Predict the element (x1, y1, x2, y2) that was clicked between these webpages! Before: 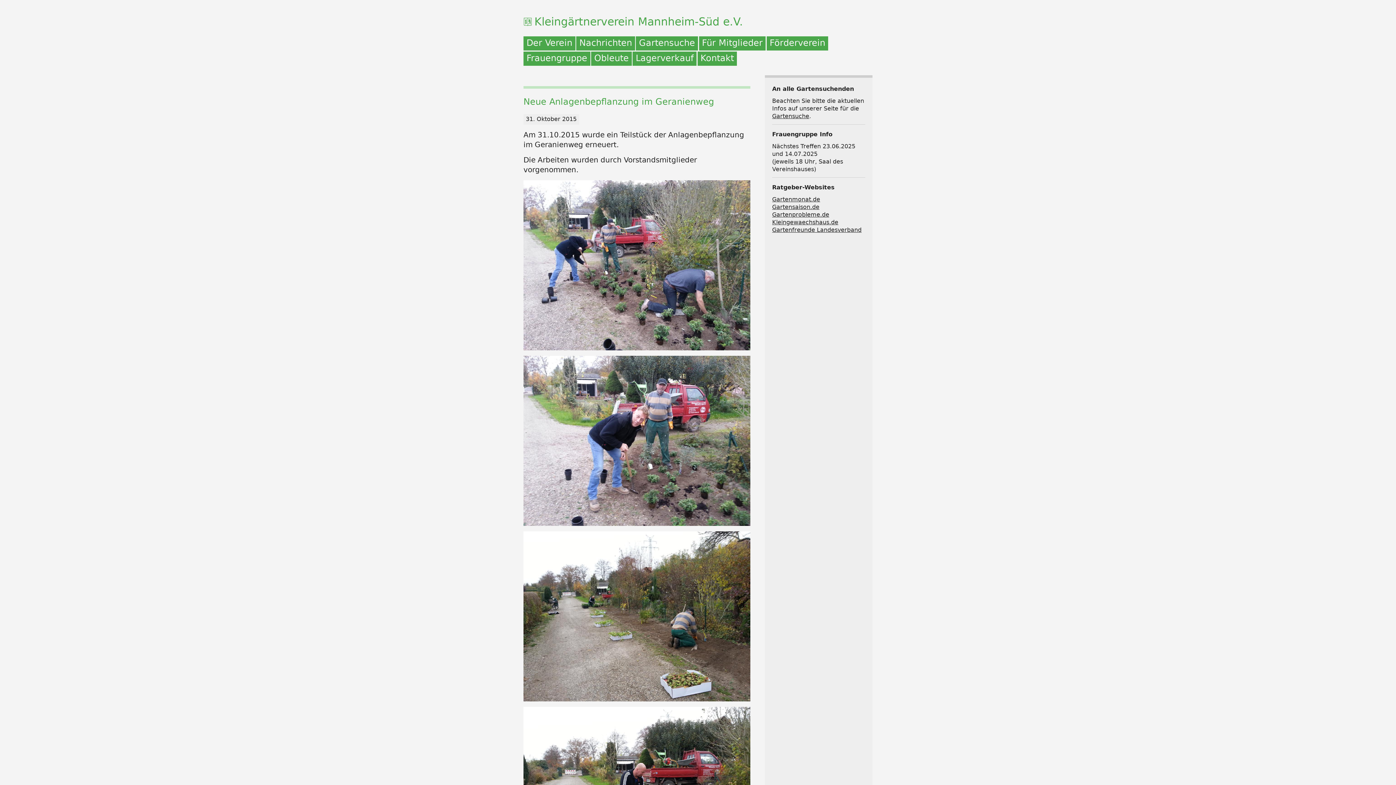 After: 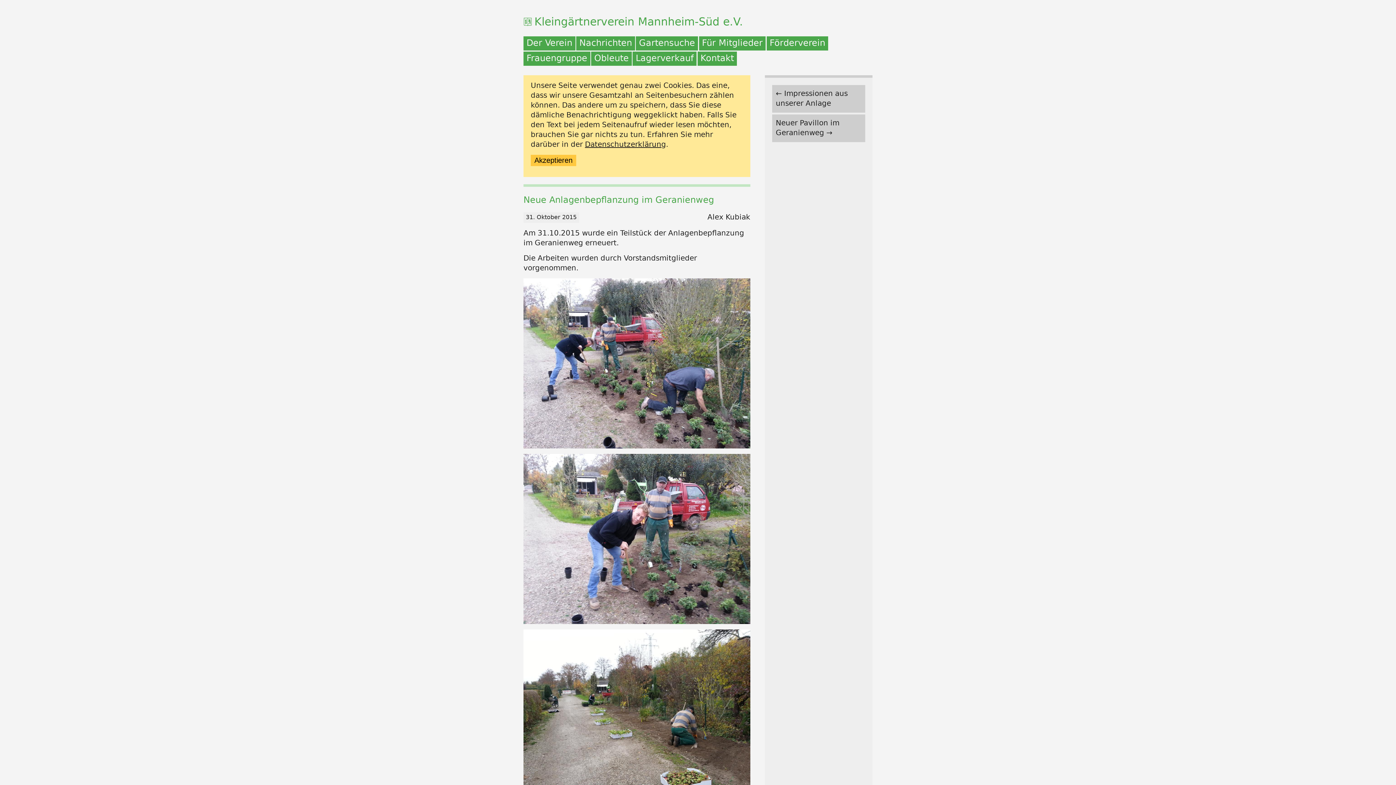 Action: bbox: (523, 96, 714, 106) label: Neue Anlagenbepflanzung im Geranienweg